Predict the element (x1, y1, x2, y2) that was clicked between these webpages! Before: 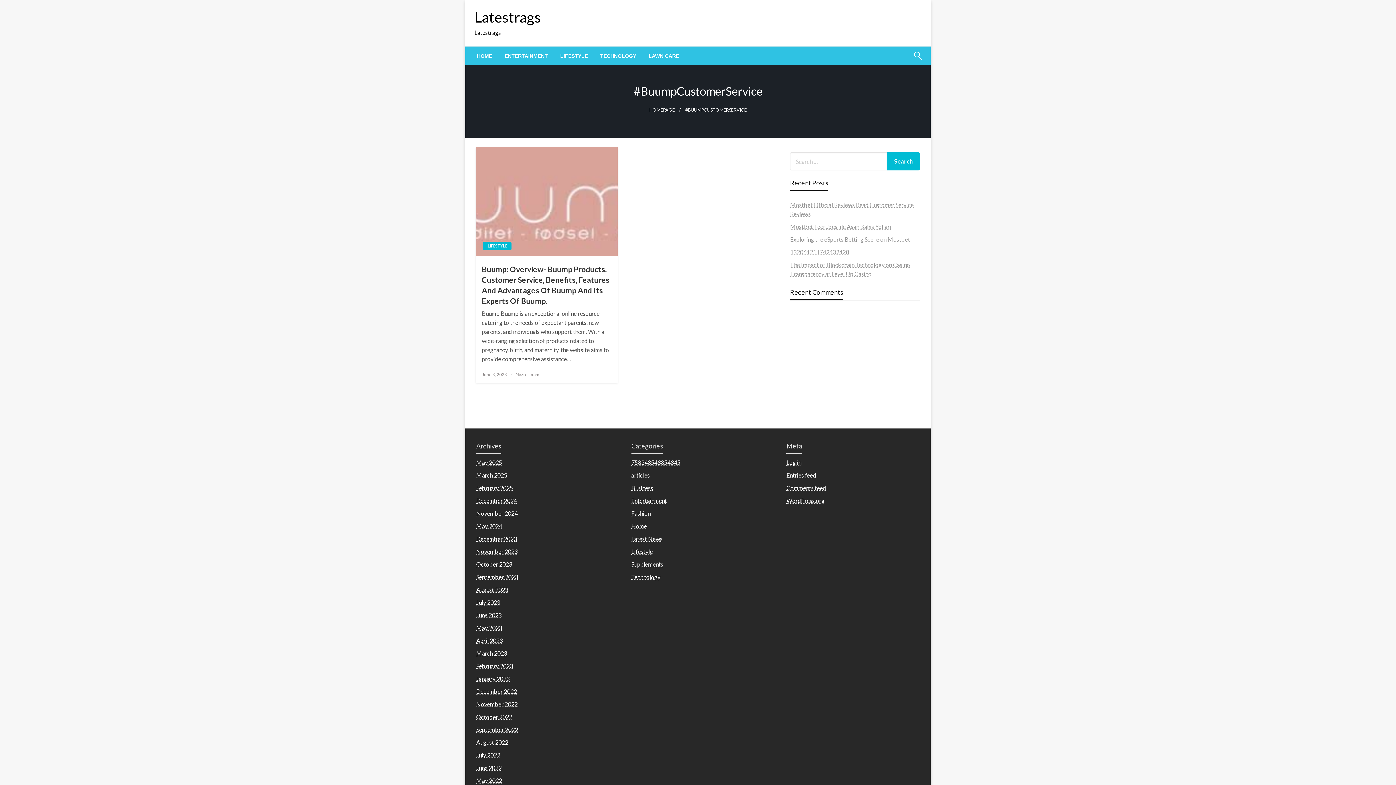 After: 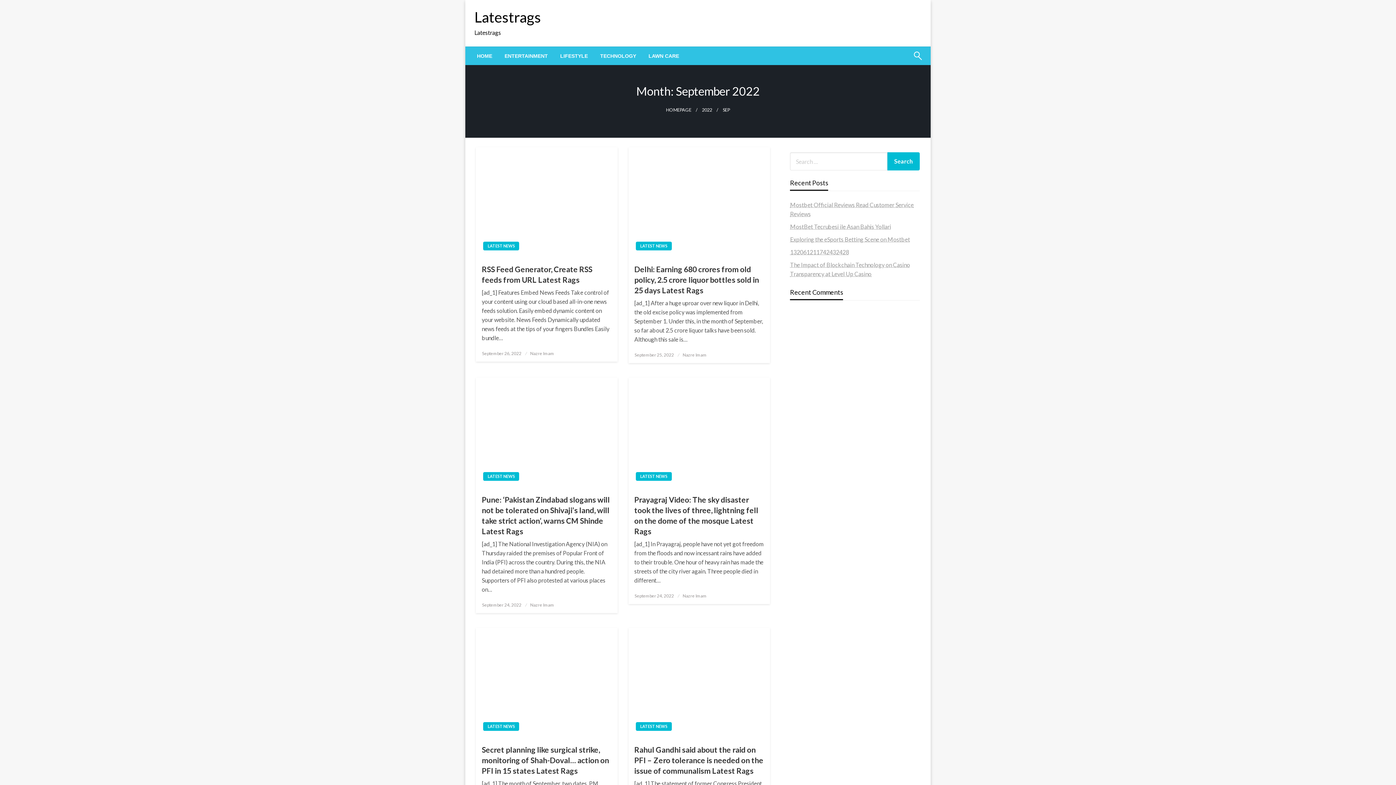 Action: bbox: (476, 726, 518, 733) label: September 2022